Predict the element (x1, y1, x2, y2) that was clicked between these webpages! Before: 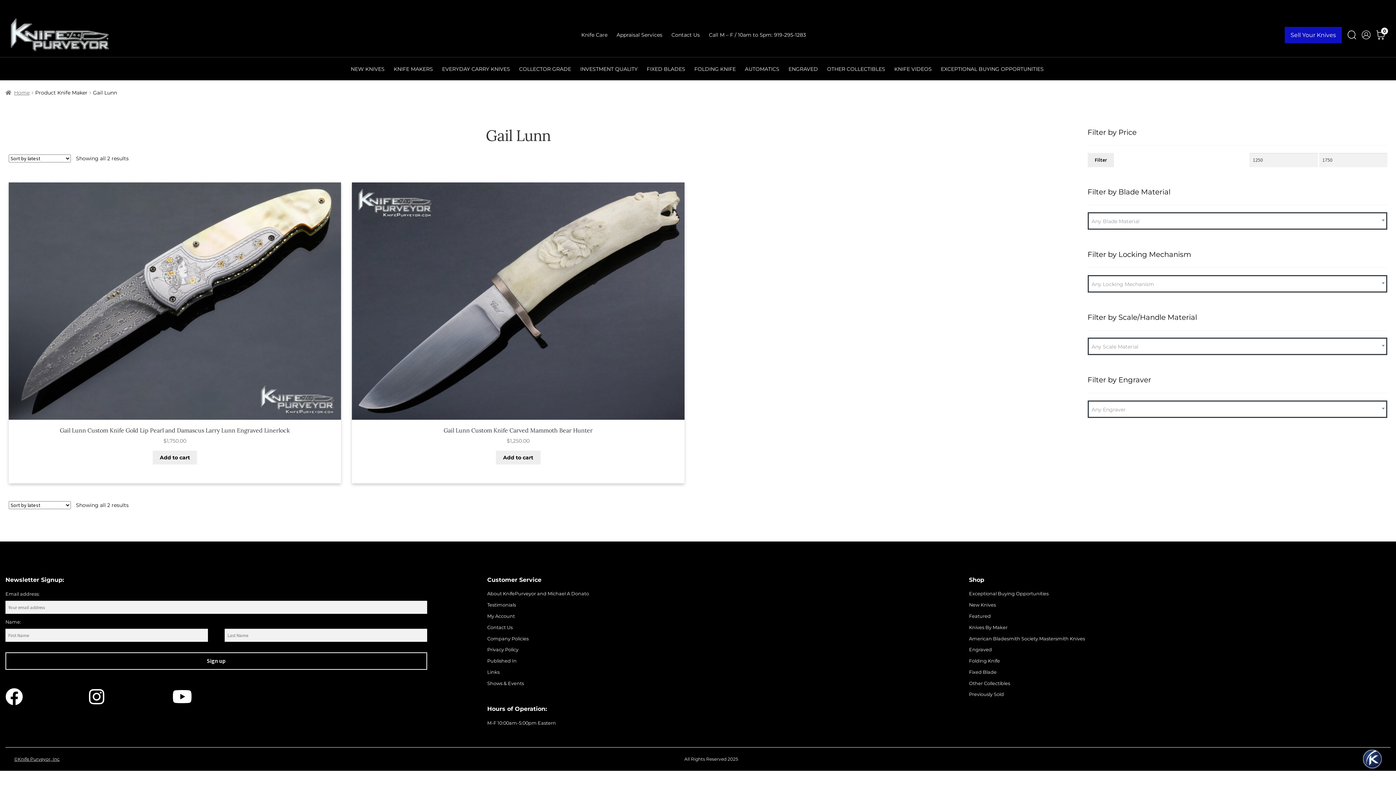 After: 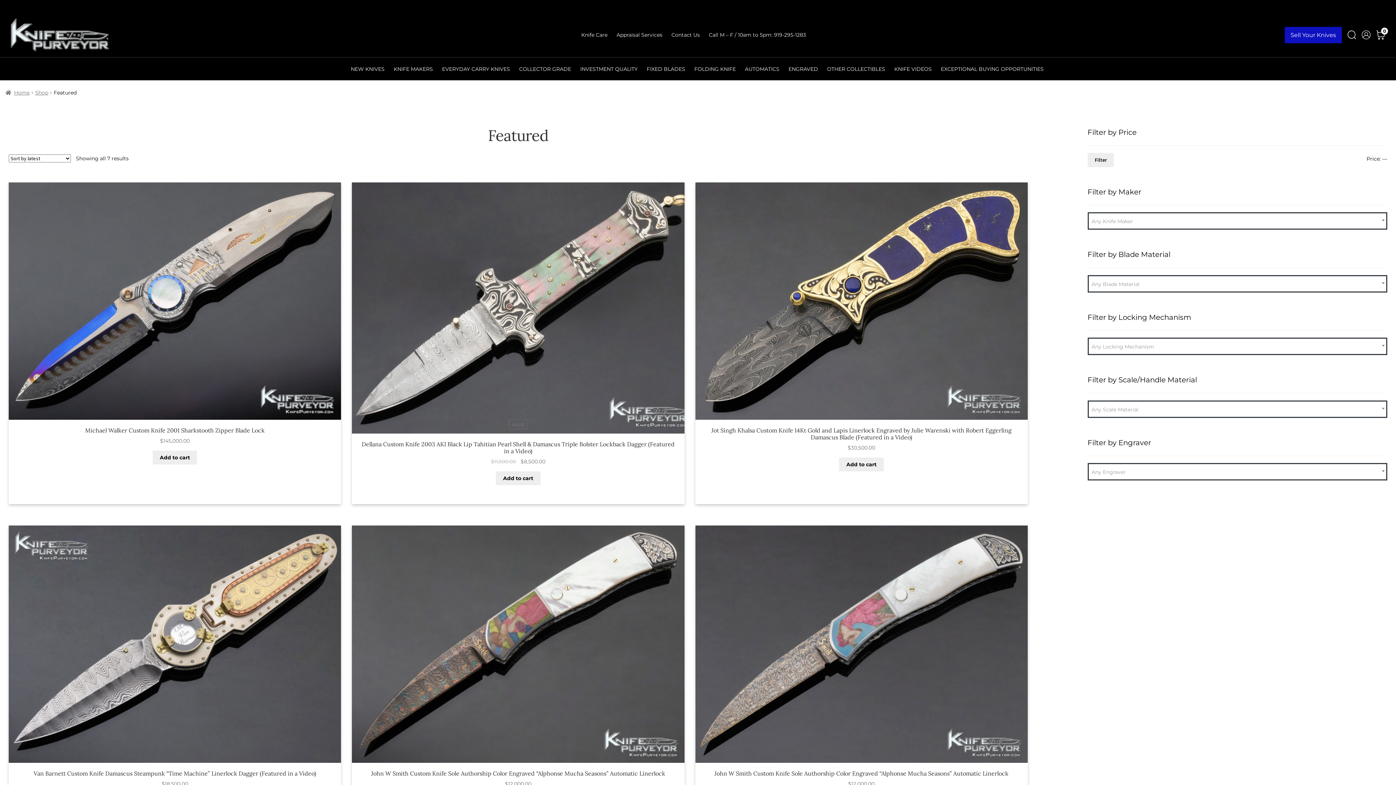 Action: label: Featured bbox: (969, 613, 991, 619)